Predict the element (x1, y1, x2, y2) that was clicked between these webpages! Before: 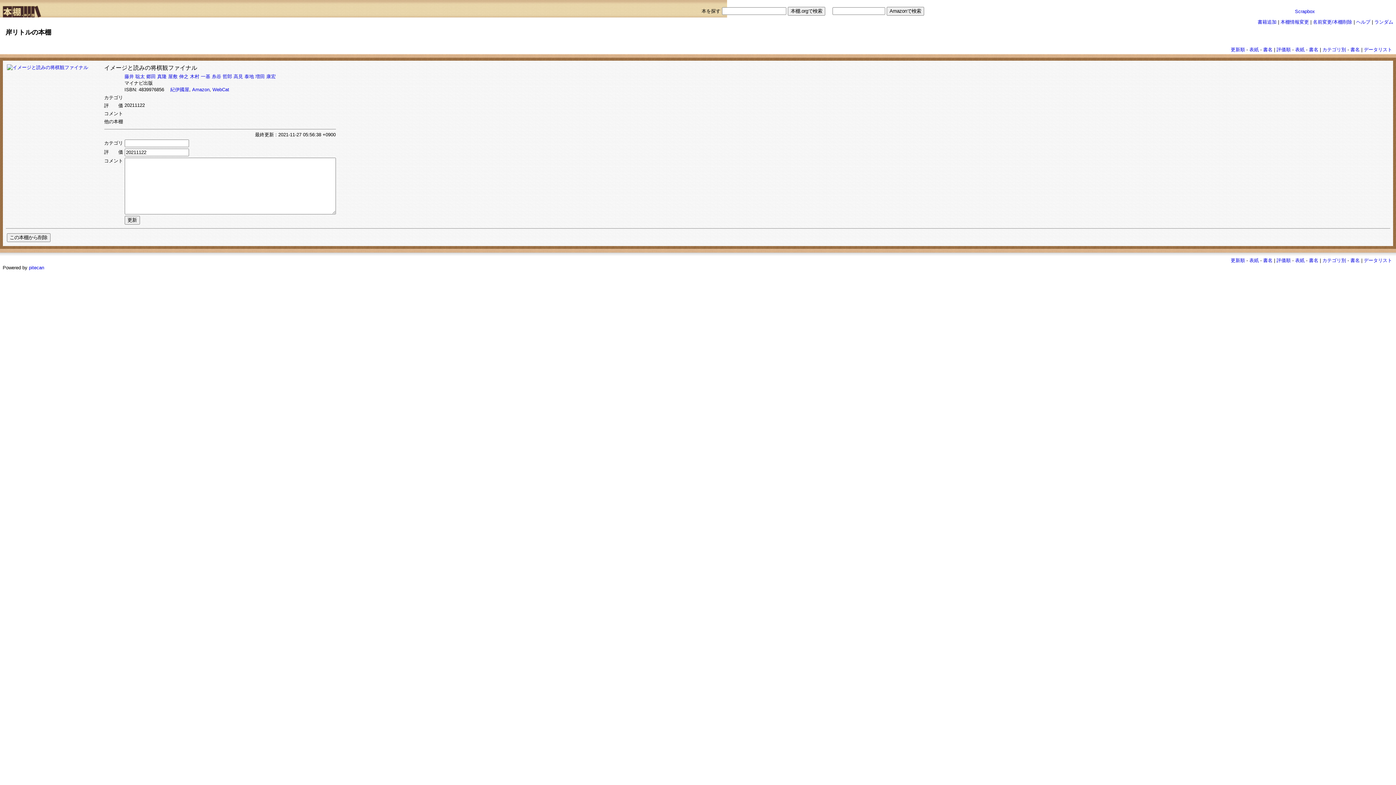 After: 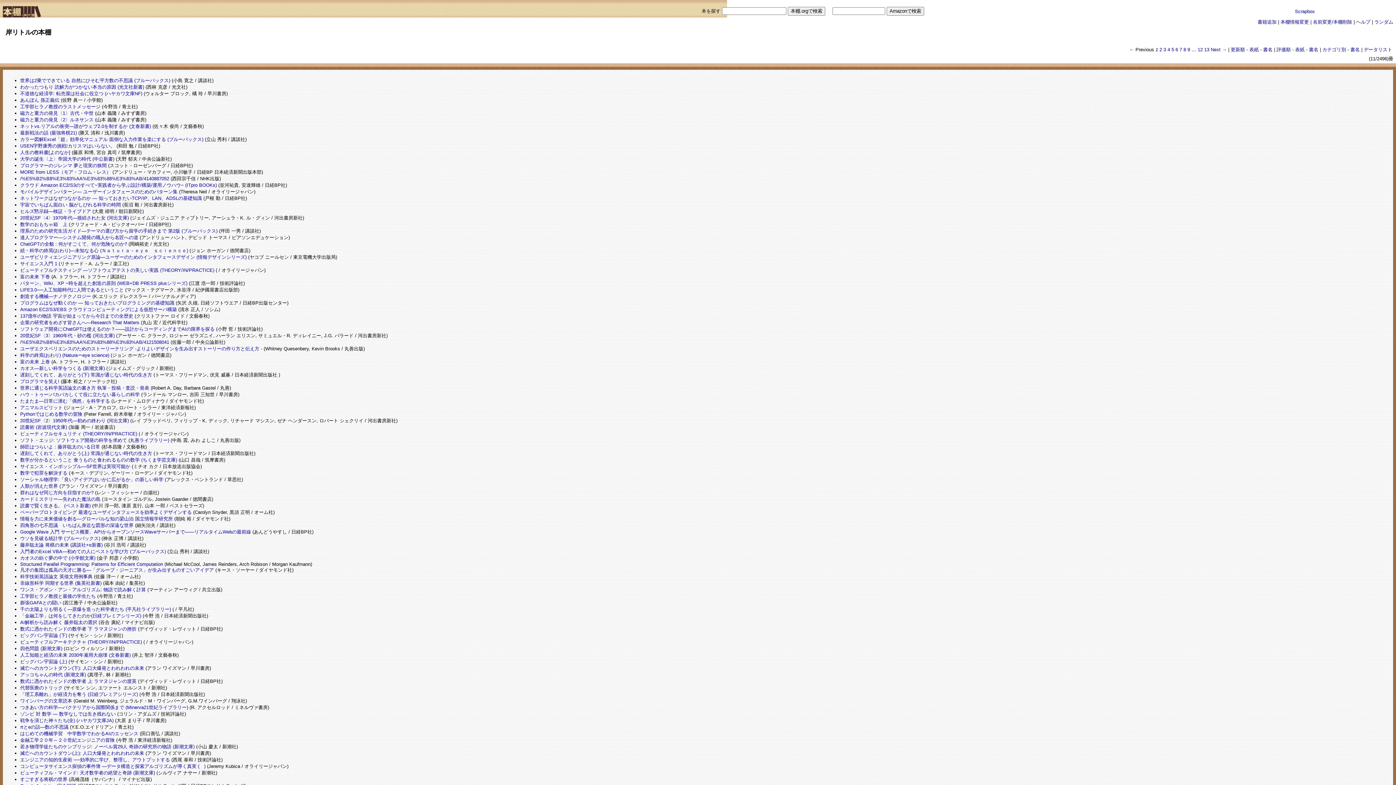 Action: bbox: (1309, 46, 1318, 52) label: 書名